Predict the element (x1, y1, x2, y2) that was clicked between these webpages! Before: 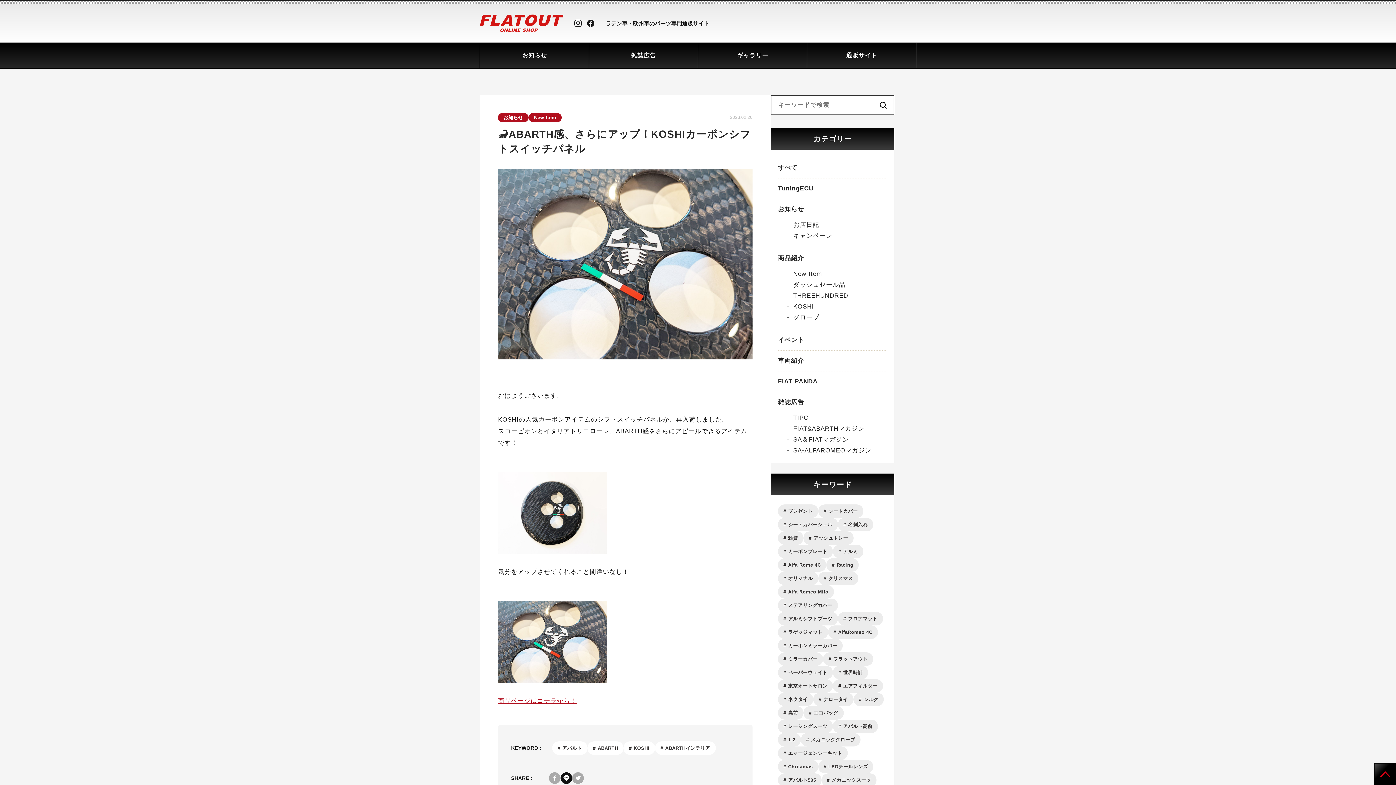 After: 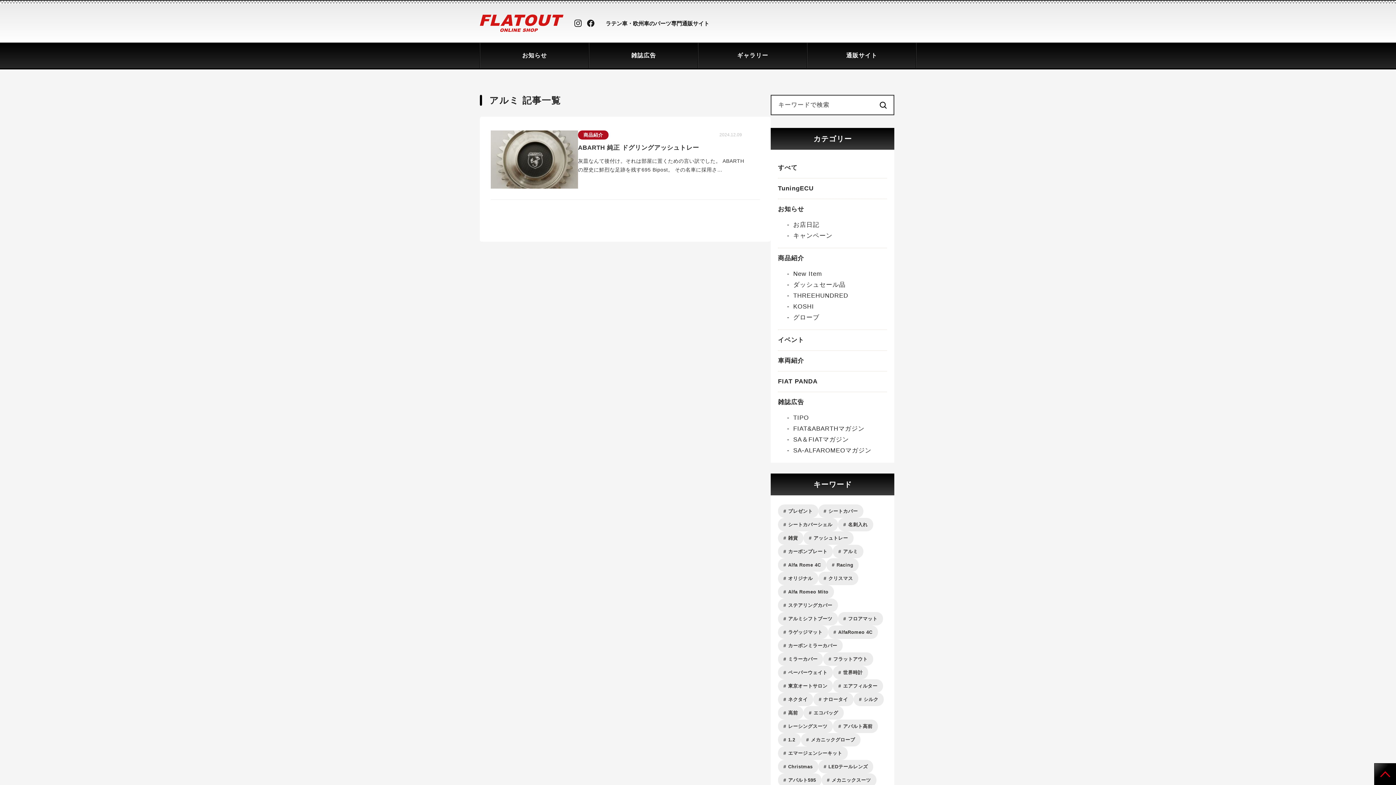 Action: bbox: (833, 545, 863, 558) label: アルミ